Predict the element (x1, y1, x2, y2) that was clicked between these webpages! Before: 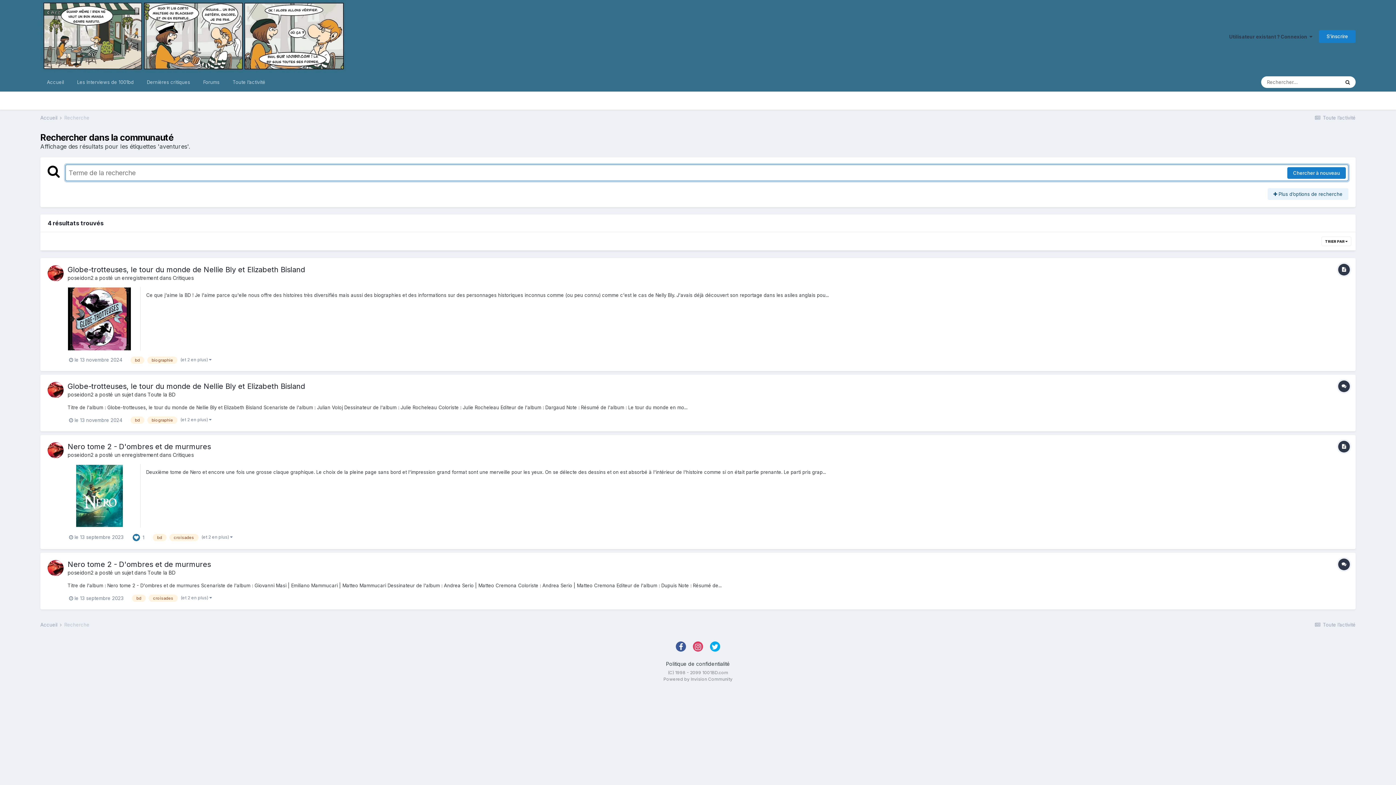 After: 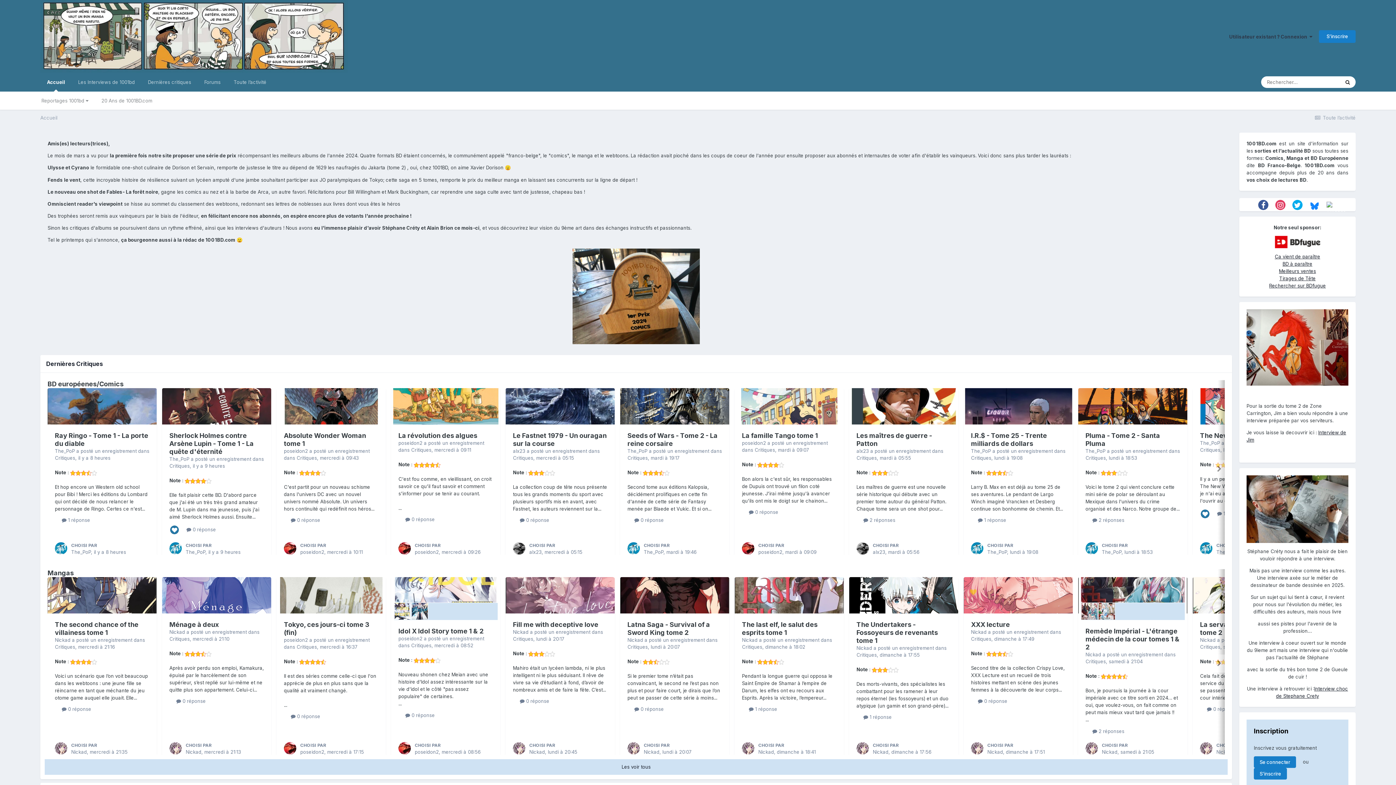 Action: label: Accueil bbox: (40, 72, 70, 91)